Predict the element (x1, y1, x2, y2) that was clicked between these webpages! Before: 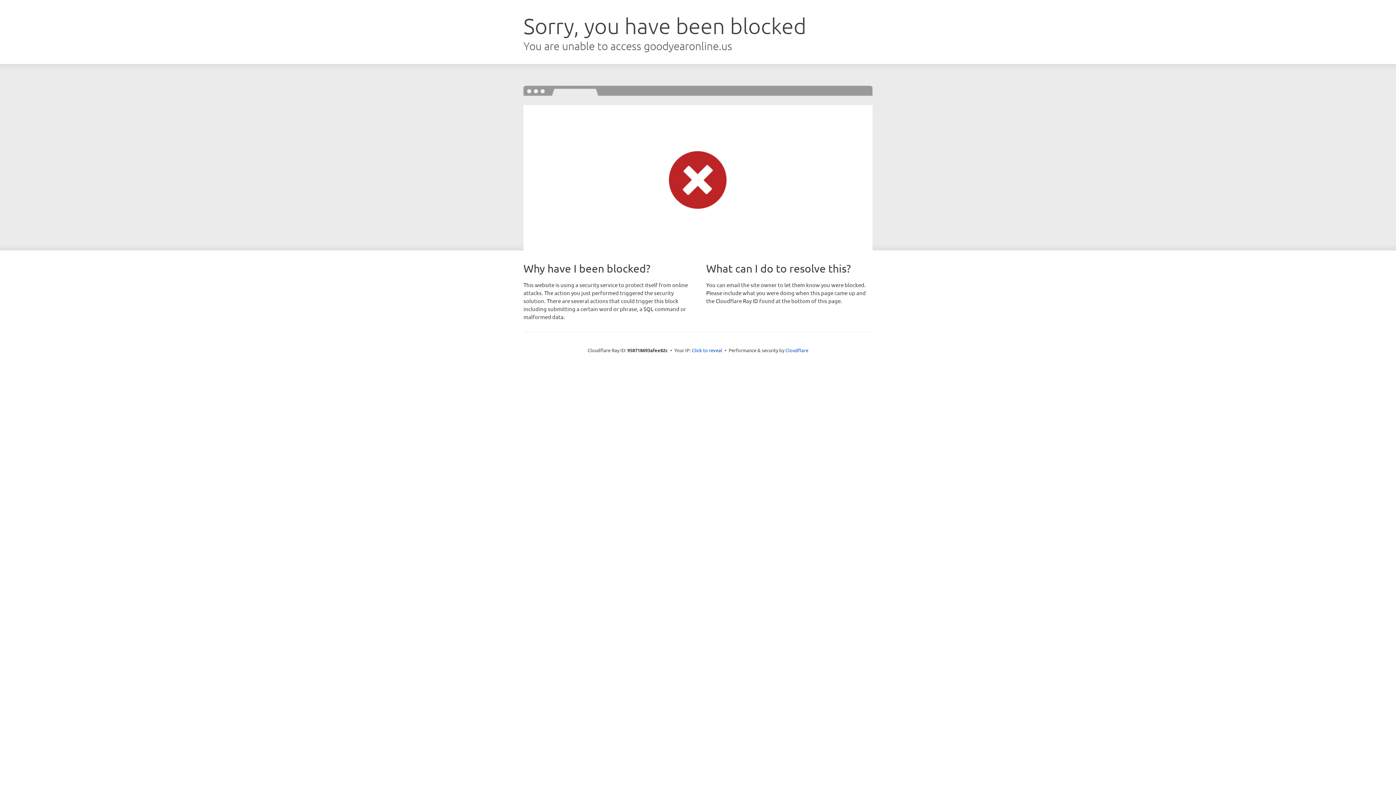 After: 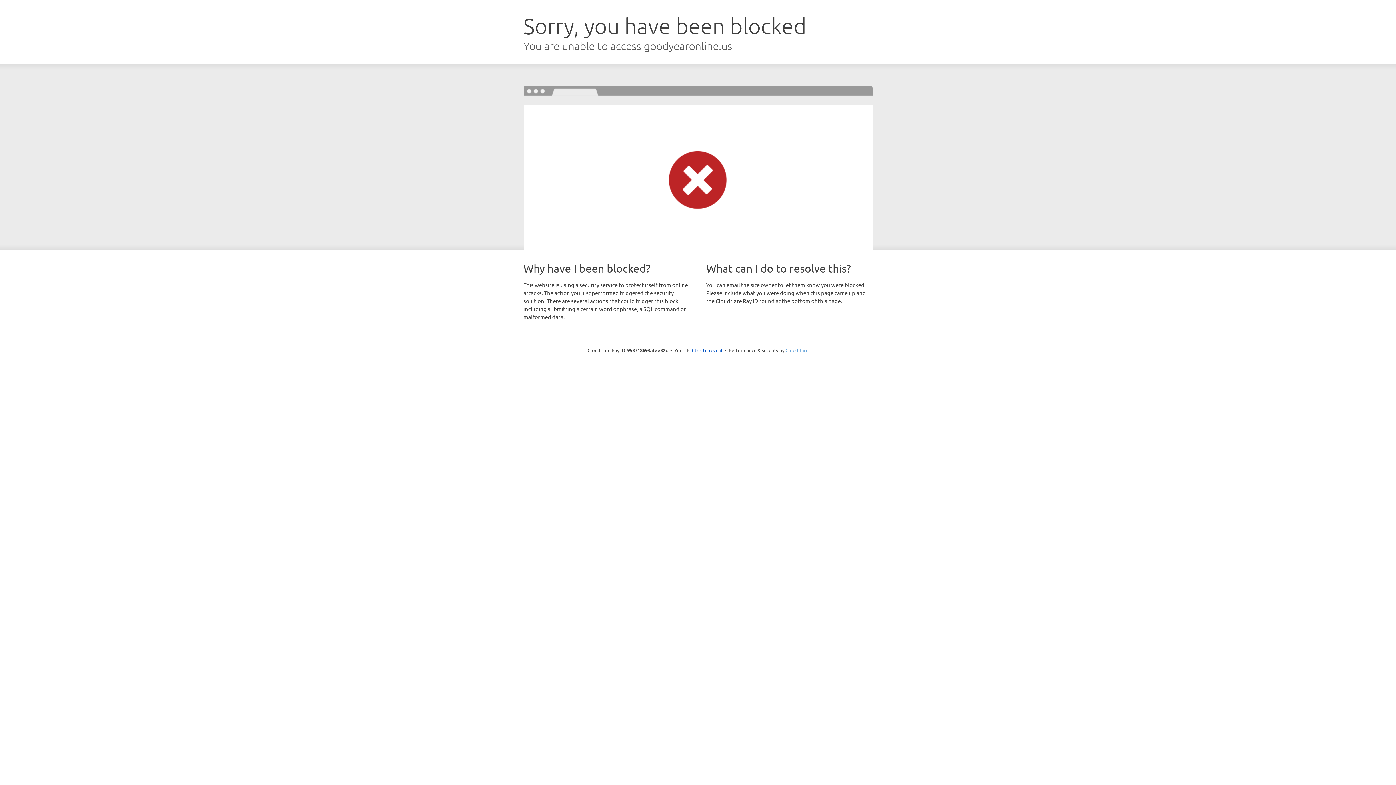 Action: label: Cloudflare bbox: (785, 347, 808, 353)